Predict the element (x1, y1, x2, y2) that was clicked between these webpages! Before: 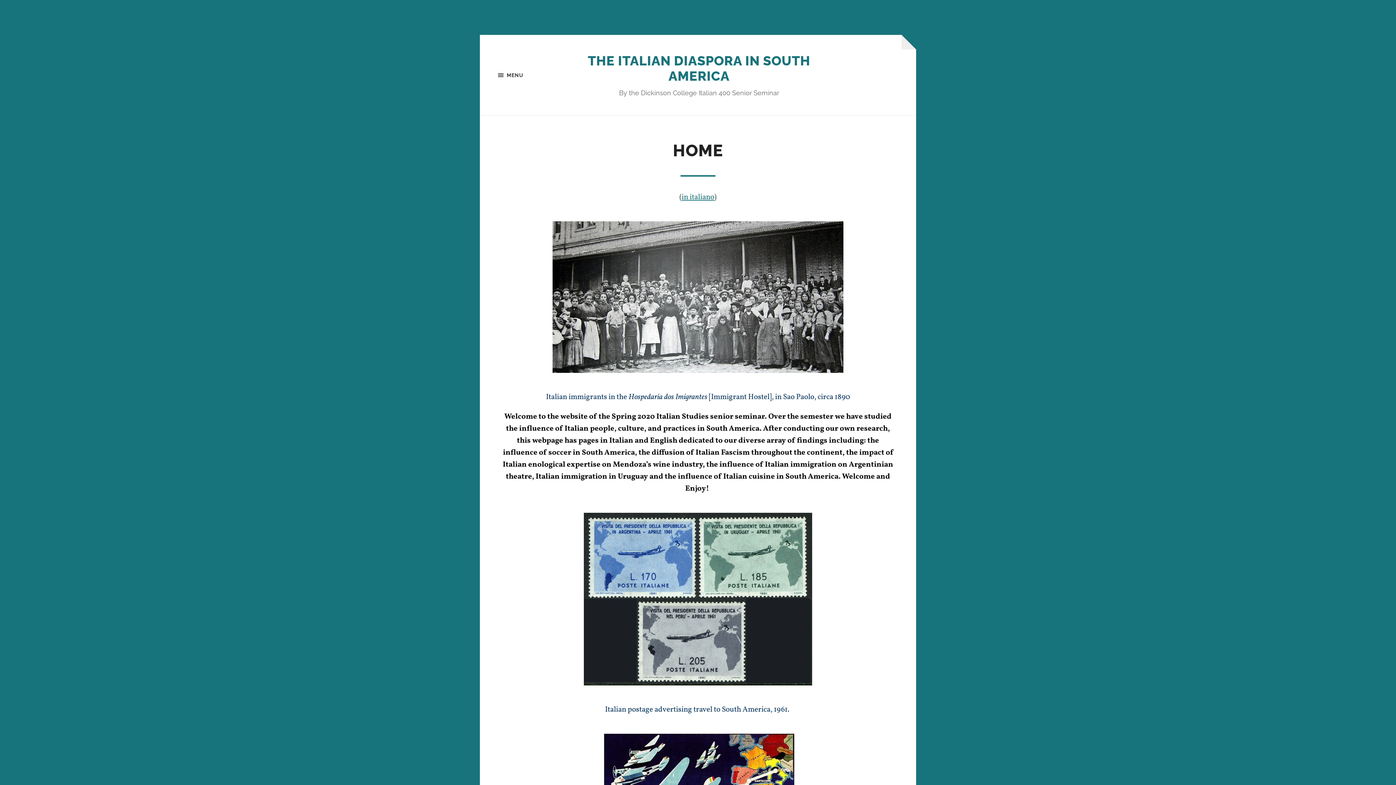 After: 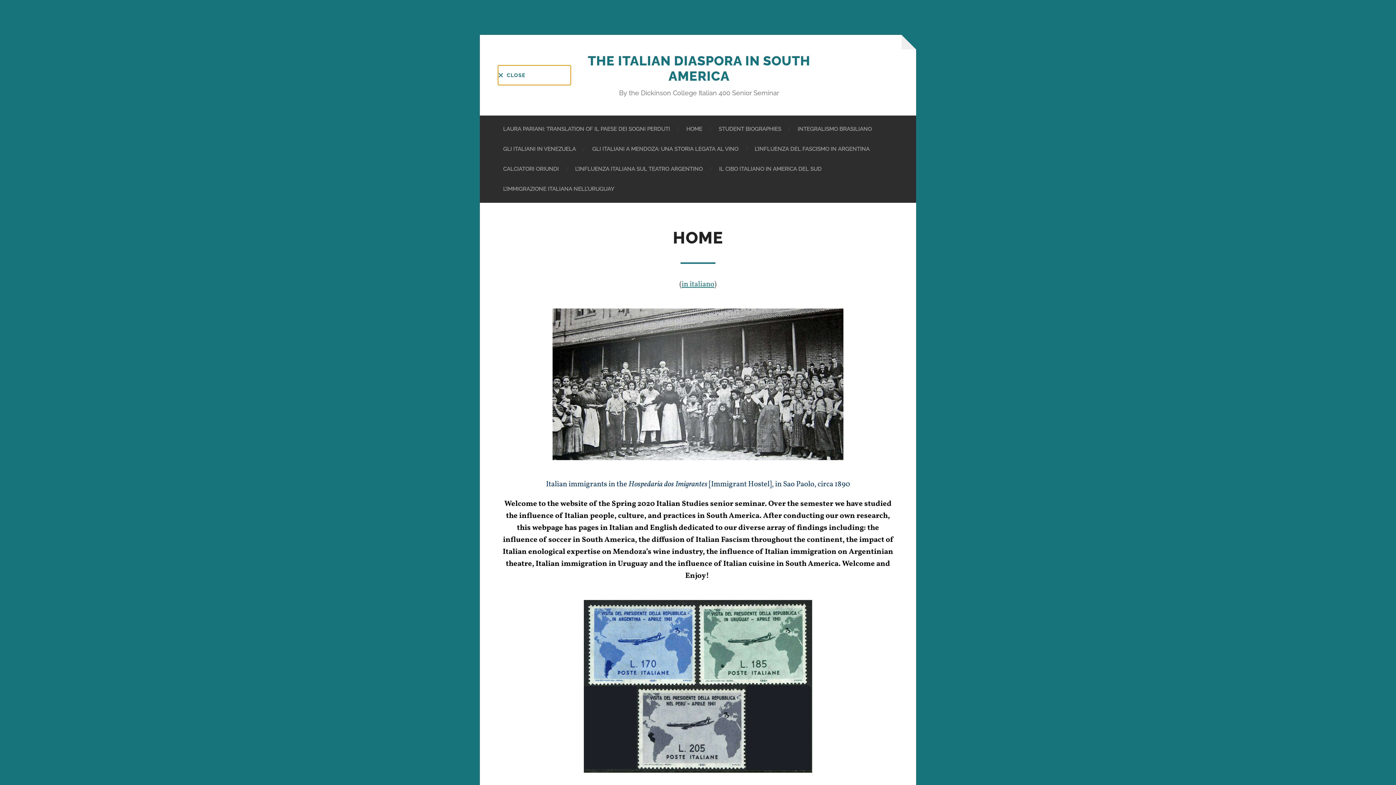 Action: label: MENU bbox: (498, 65, 570, 84)